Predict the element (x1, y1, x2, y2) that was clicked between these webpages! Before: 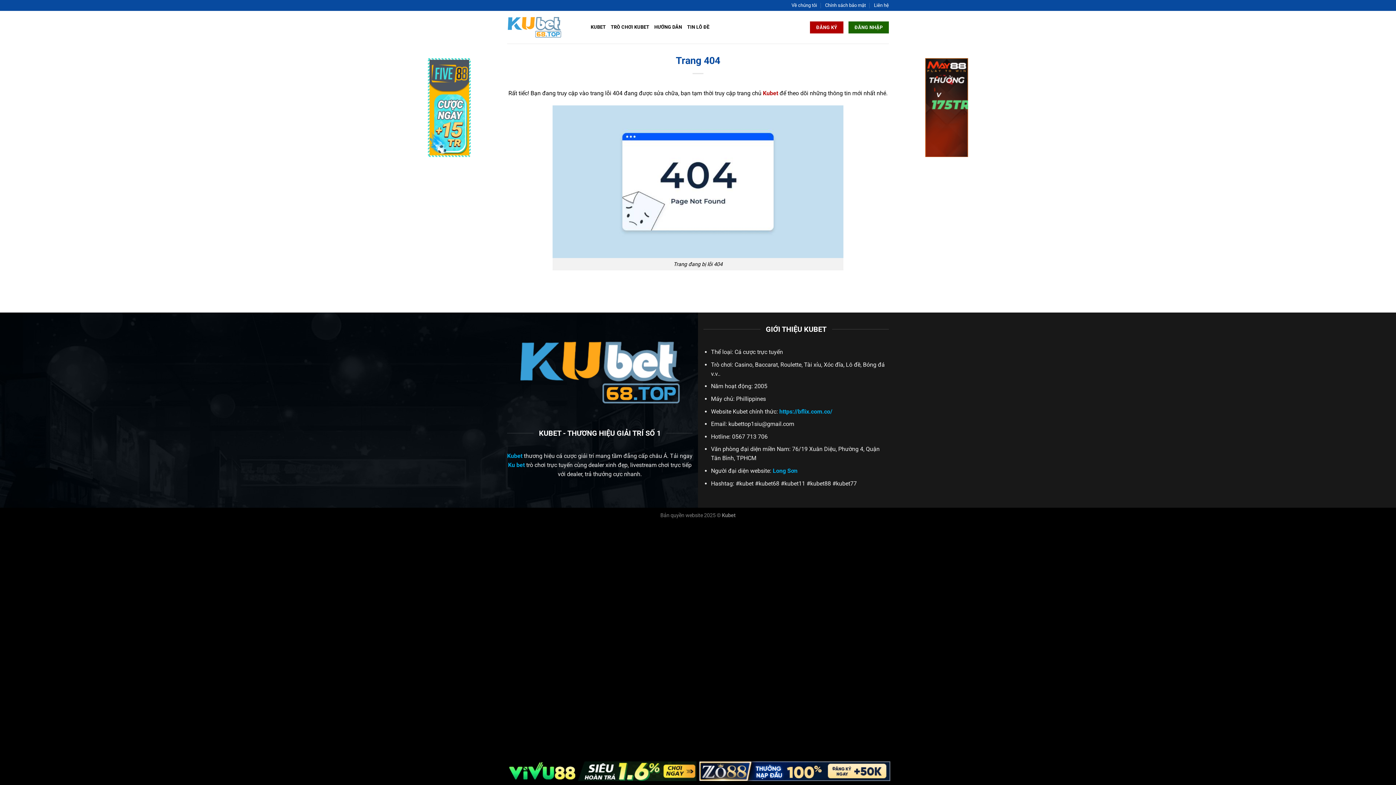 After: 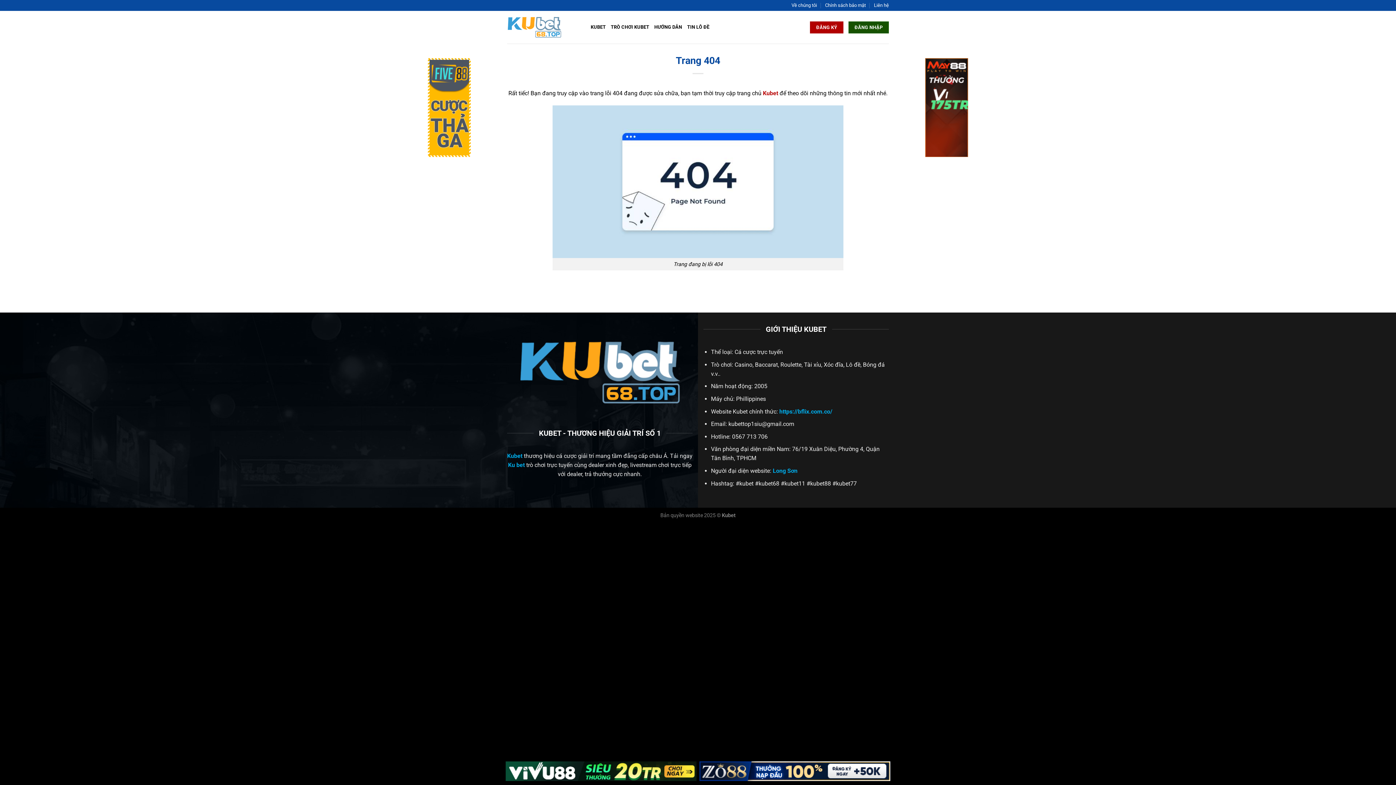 Action: label: ĐĂNG NHẬP bbox: (848, 21, 889, 33)